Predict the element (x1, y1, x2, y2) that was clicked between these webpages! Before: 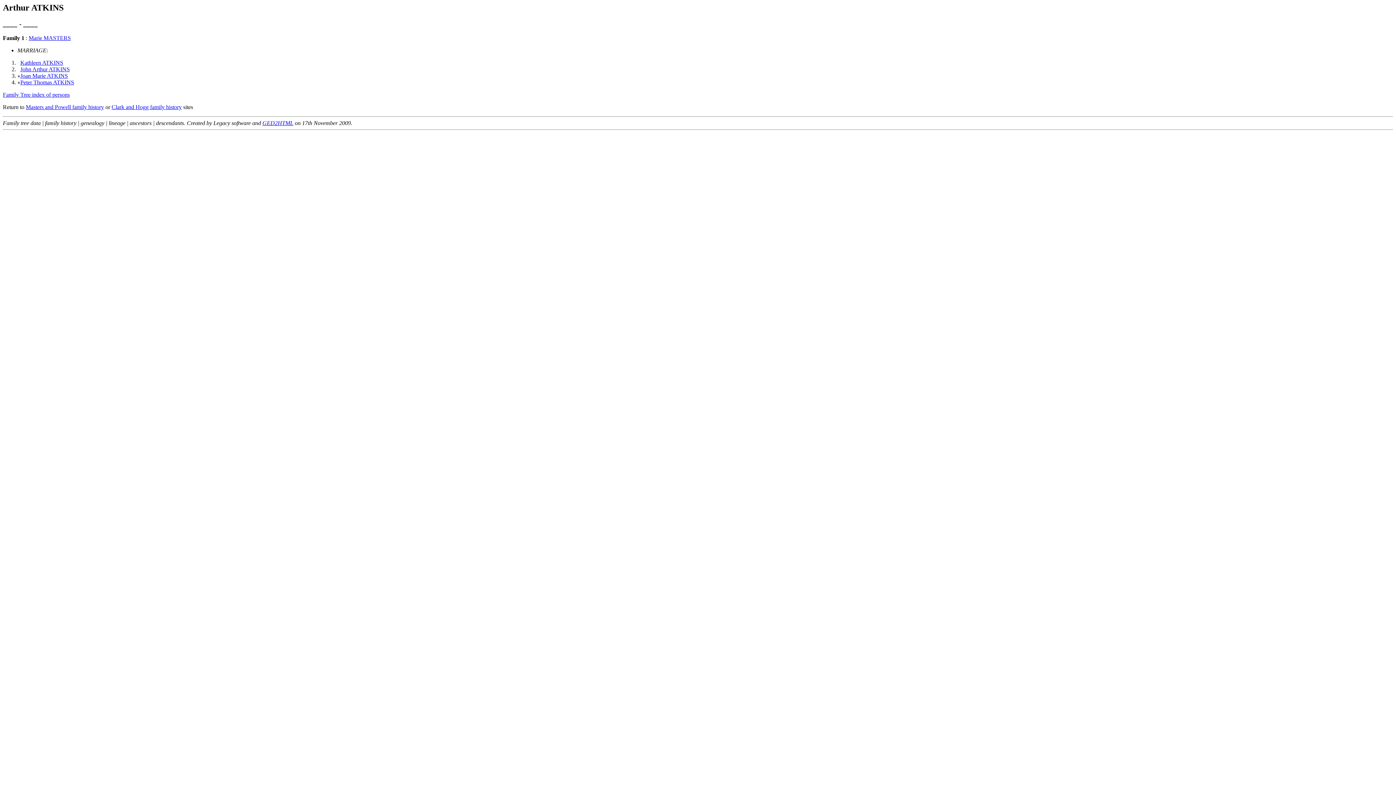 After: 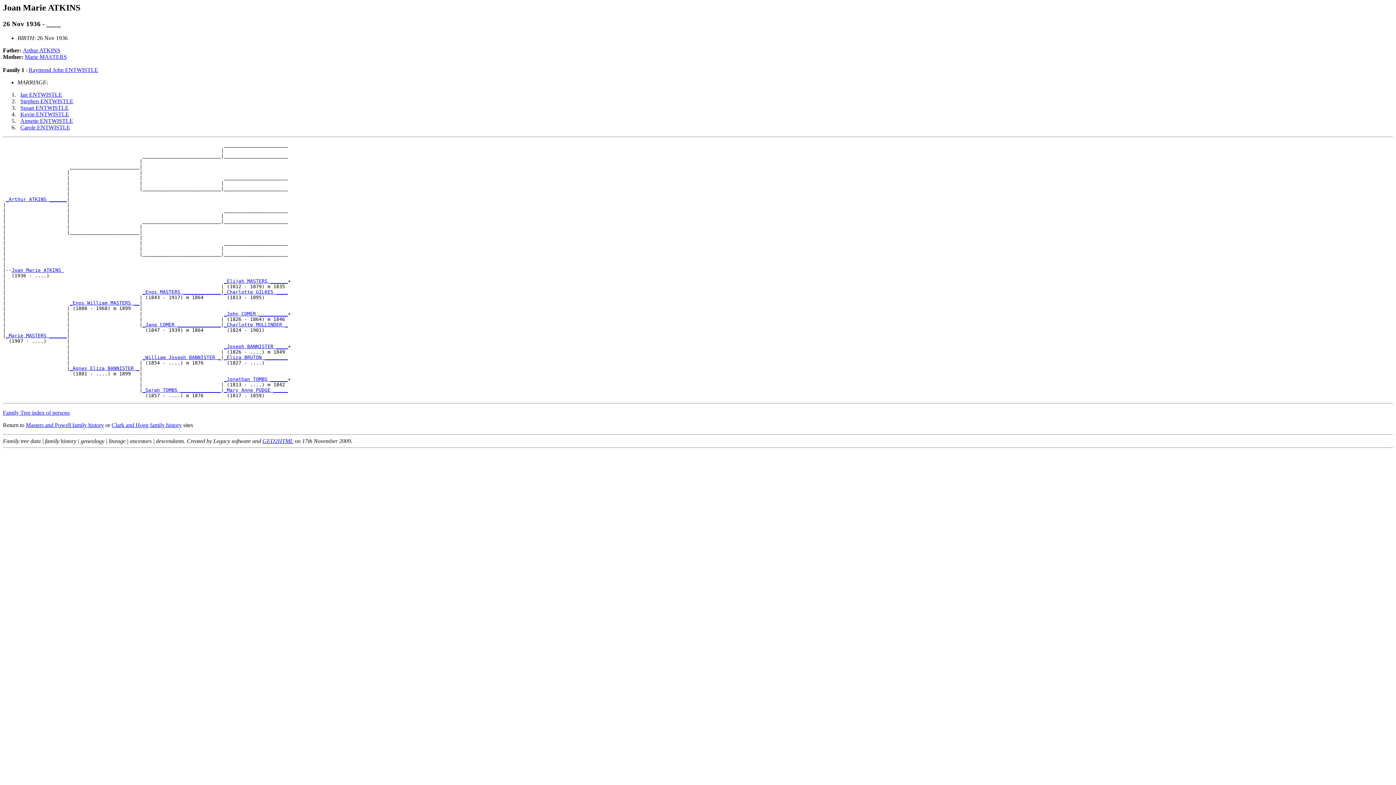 Action: bbox: (20, 72, 68, 78) label: Joan Marie ATKINS